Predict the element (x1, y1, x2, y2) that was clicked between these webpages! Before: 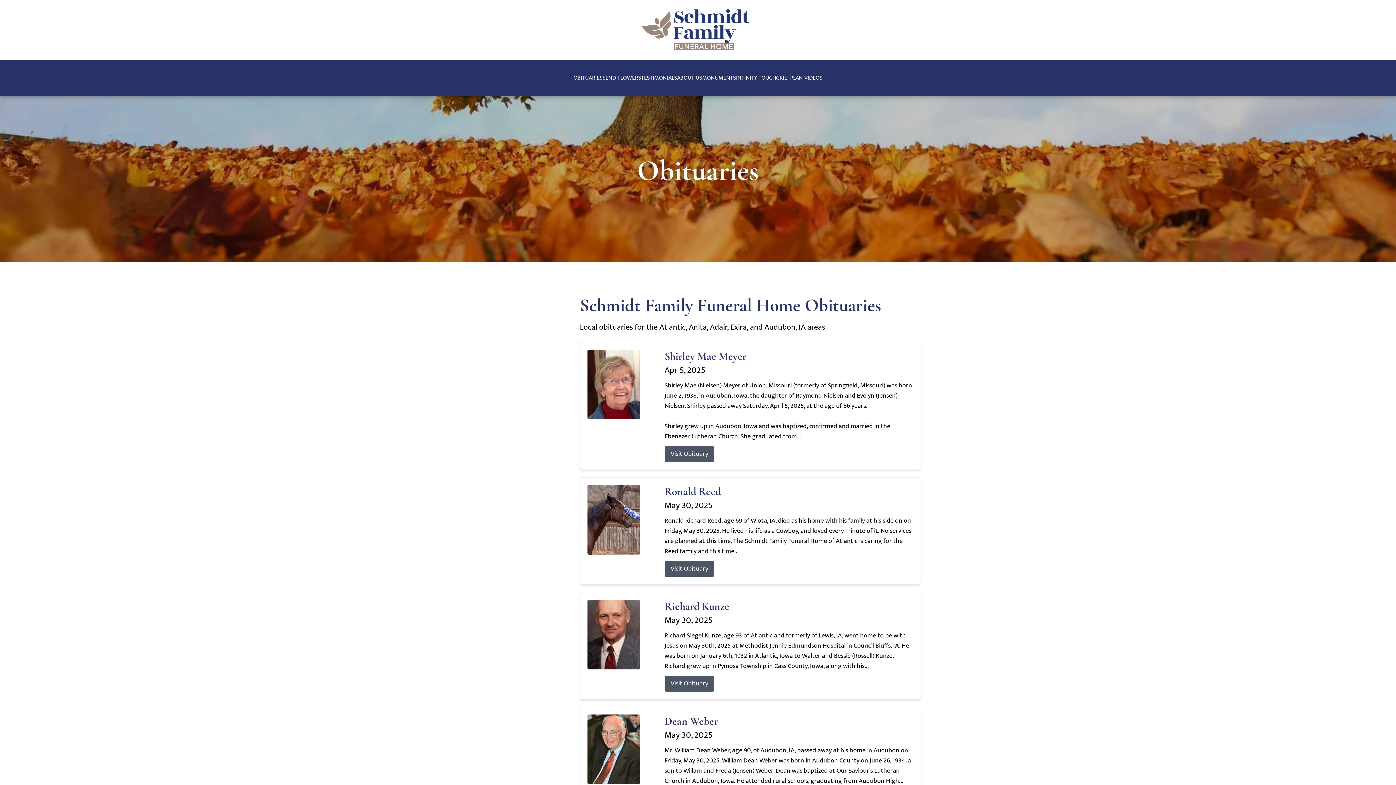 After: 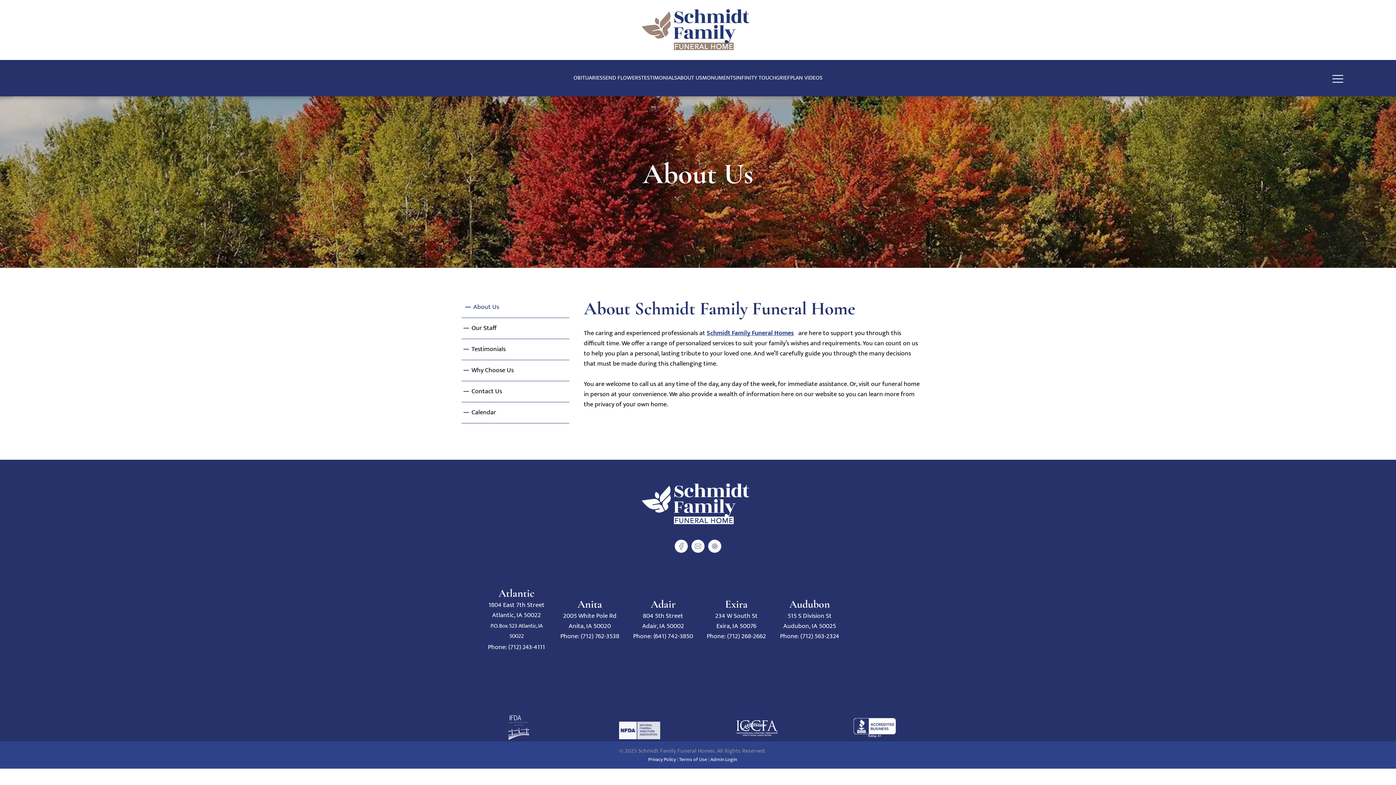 Action: bbox: (677, 73, 702, 82) label: ABOUT US